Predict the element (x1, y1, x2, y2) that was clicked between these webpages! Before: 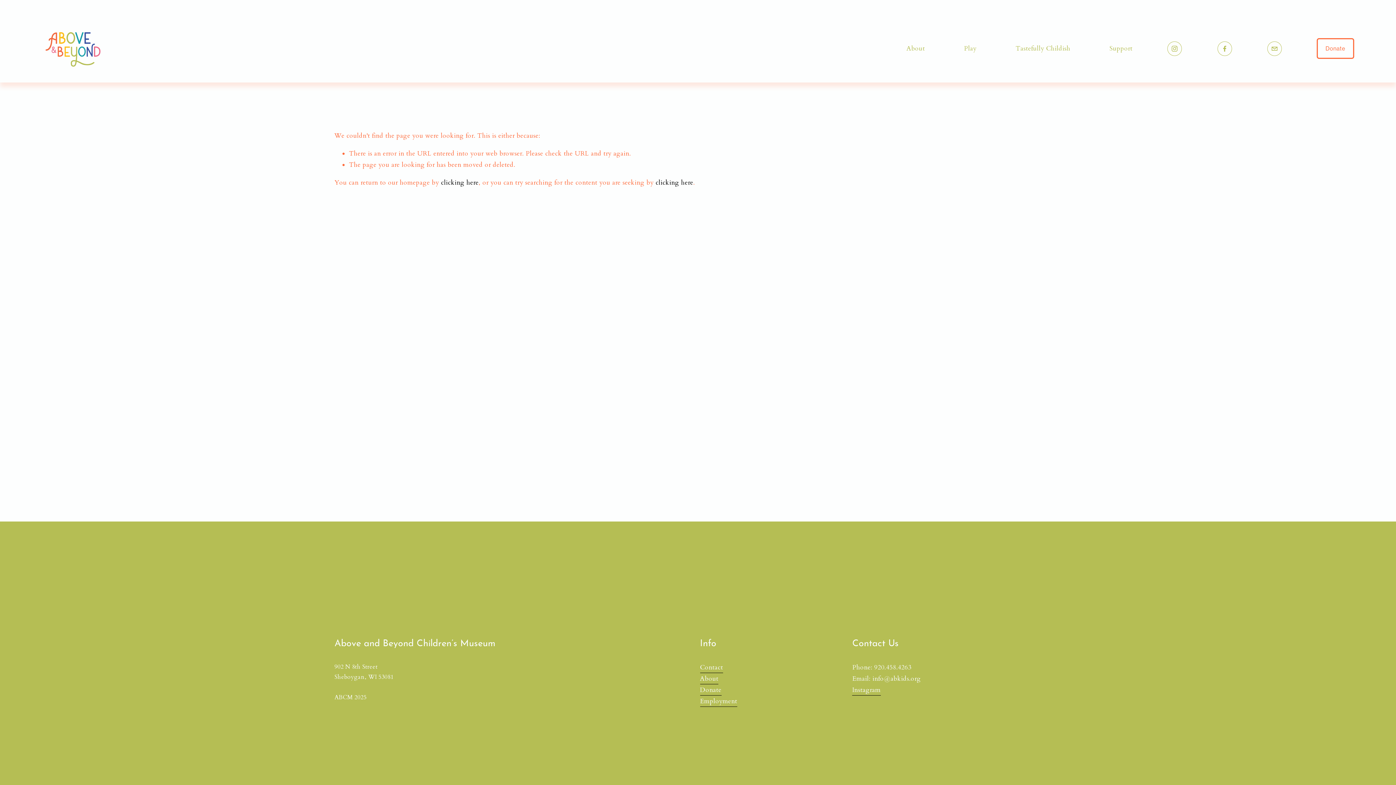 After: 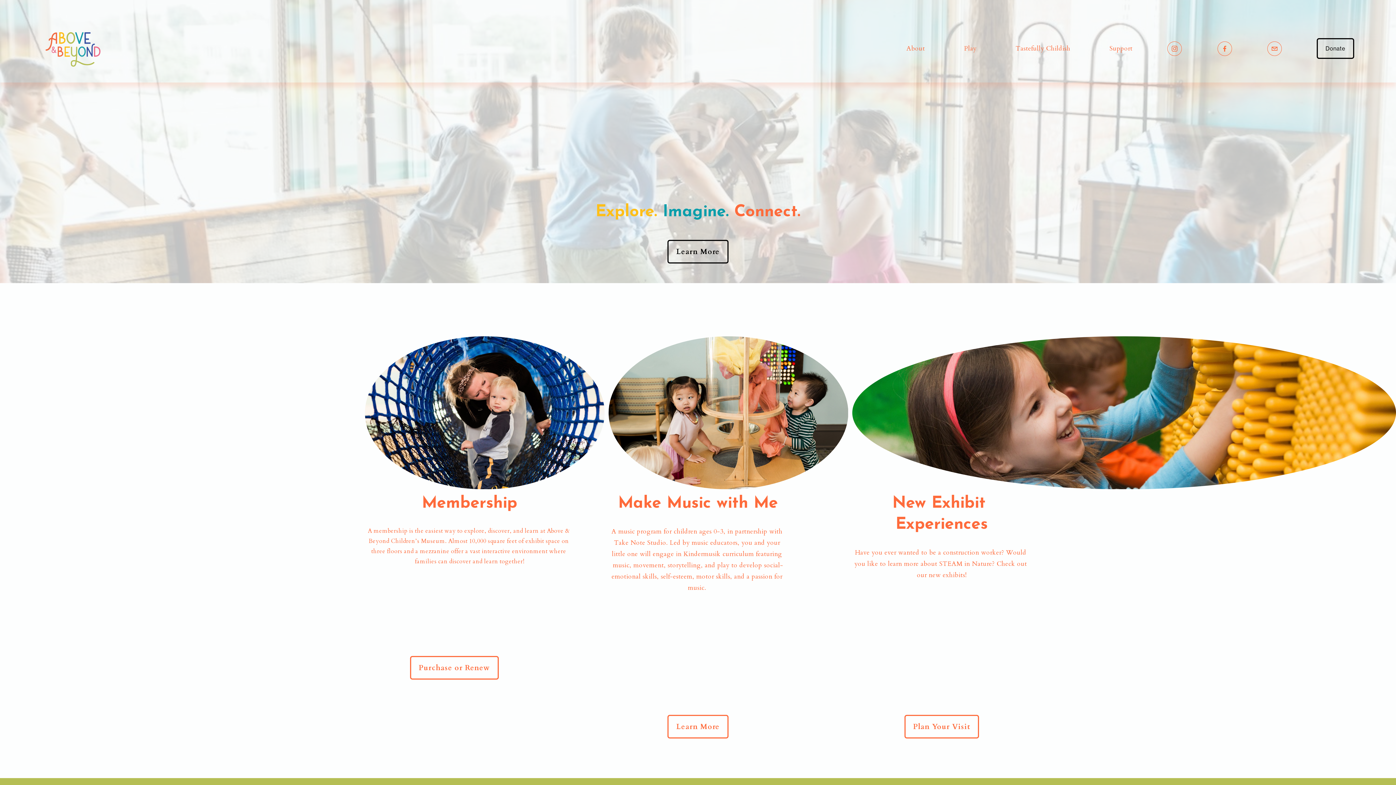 Action: bbox: (41, 28, 106, 68)